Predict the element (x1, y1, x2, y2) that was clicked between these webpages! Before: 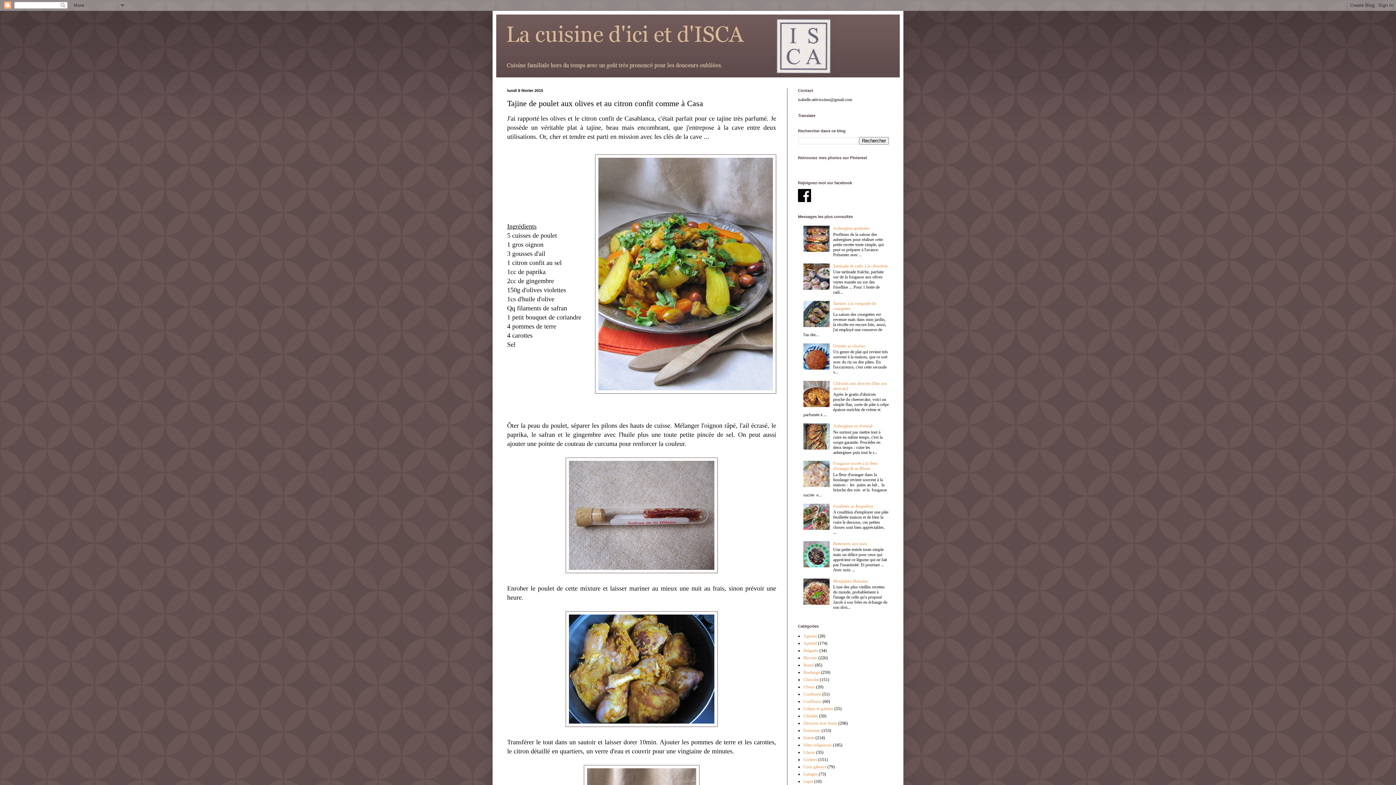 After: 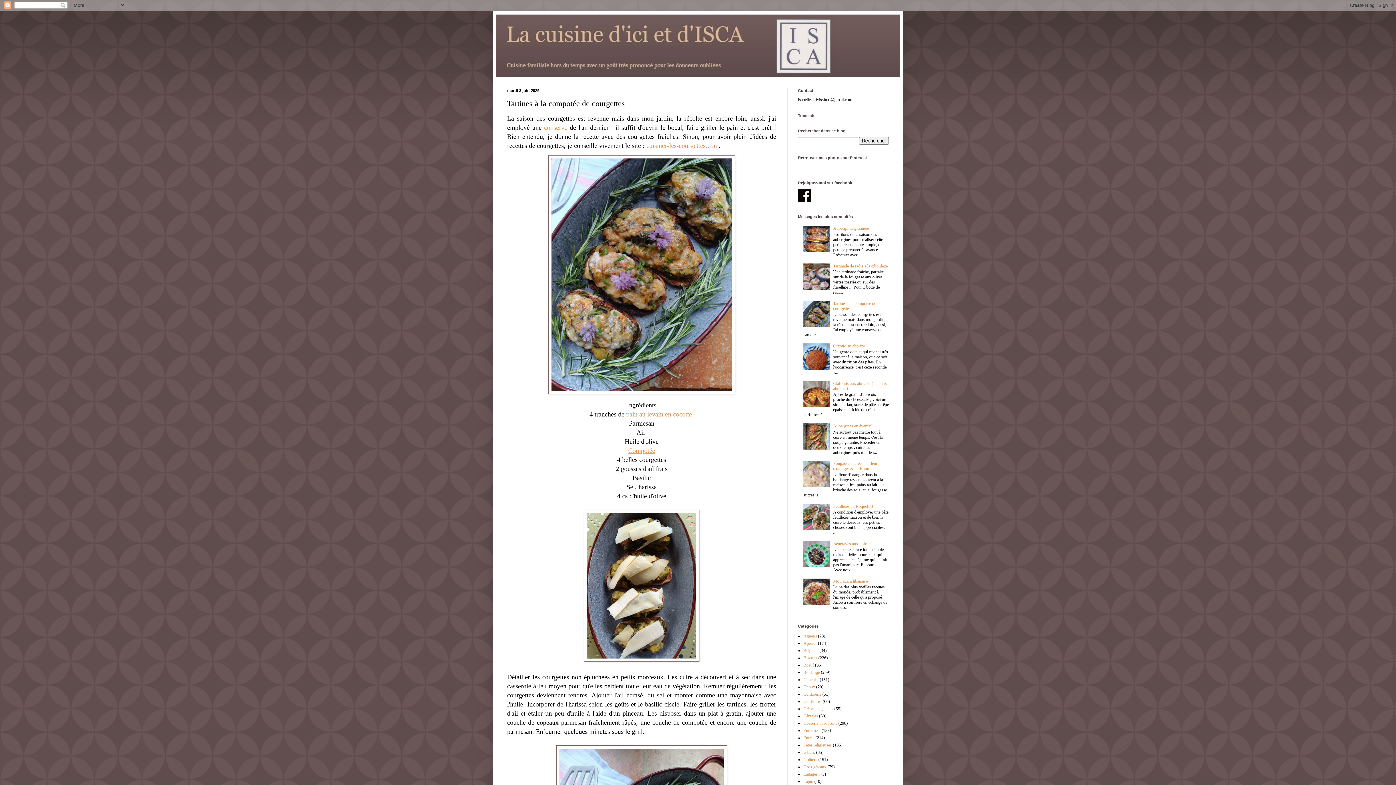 Action: label: Tartines à la compotée de courgettes bbox: (833, 300, 876, 311)